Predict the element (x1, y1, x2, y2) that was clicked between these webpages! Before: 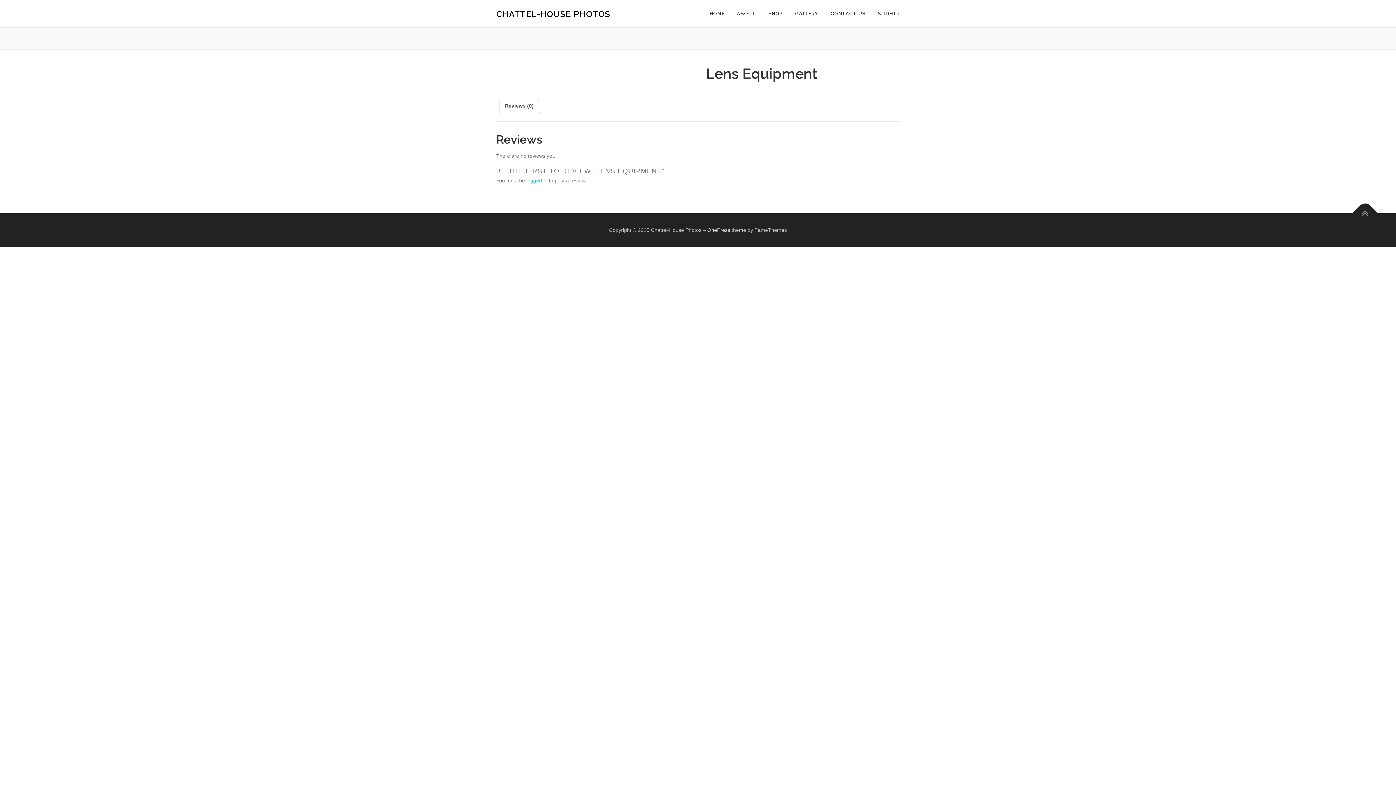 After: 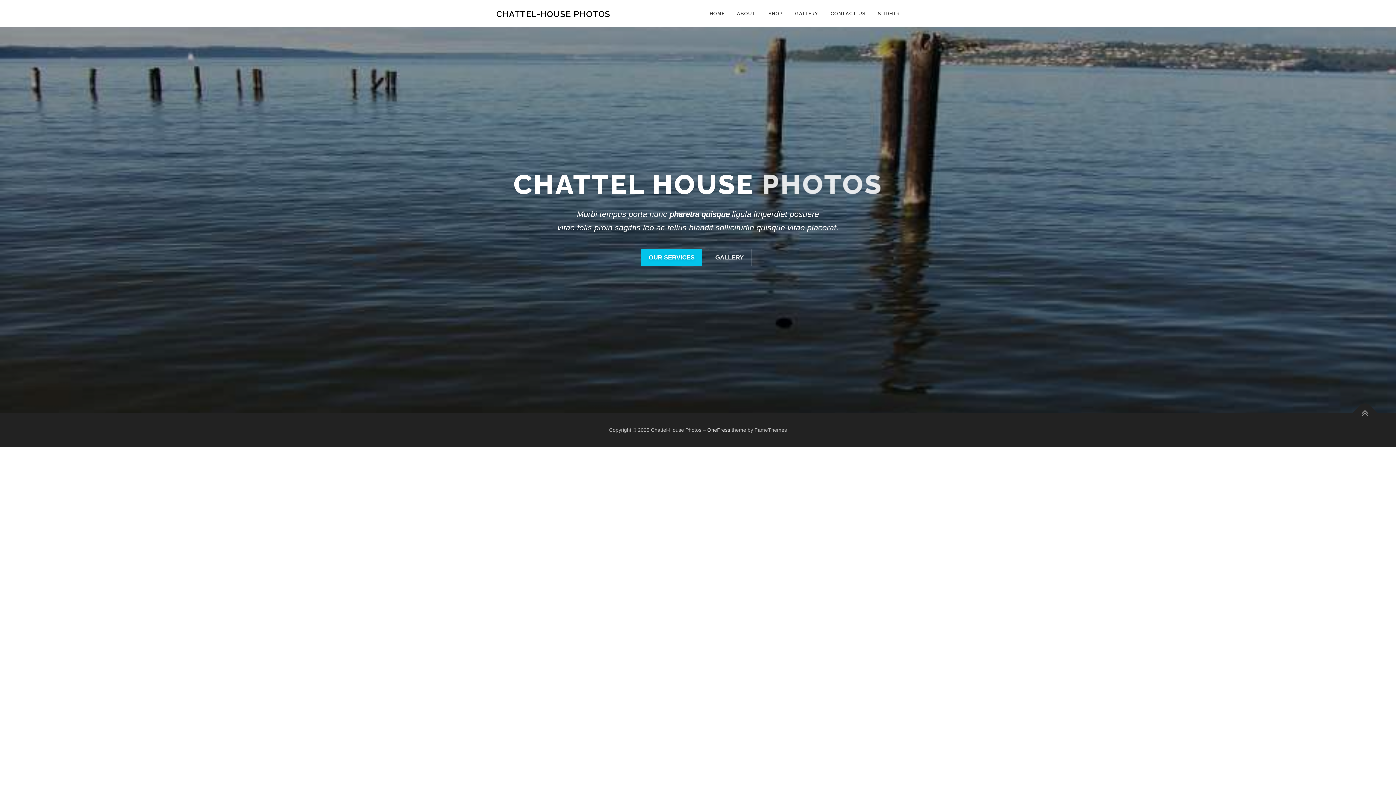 Action: label: HOME bbox: (703, 0, 730, 27)